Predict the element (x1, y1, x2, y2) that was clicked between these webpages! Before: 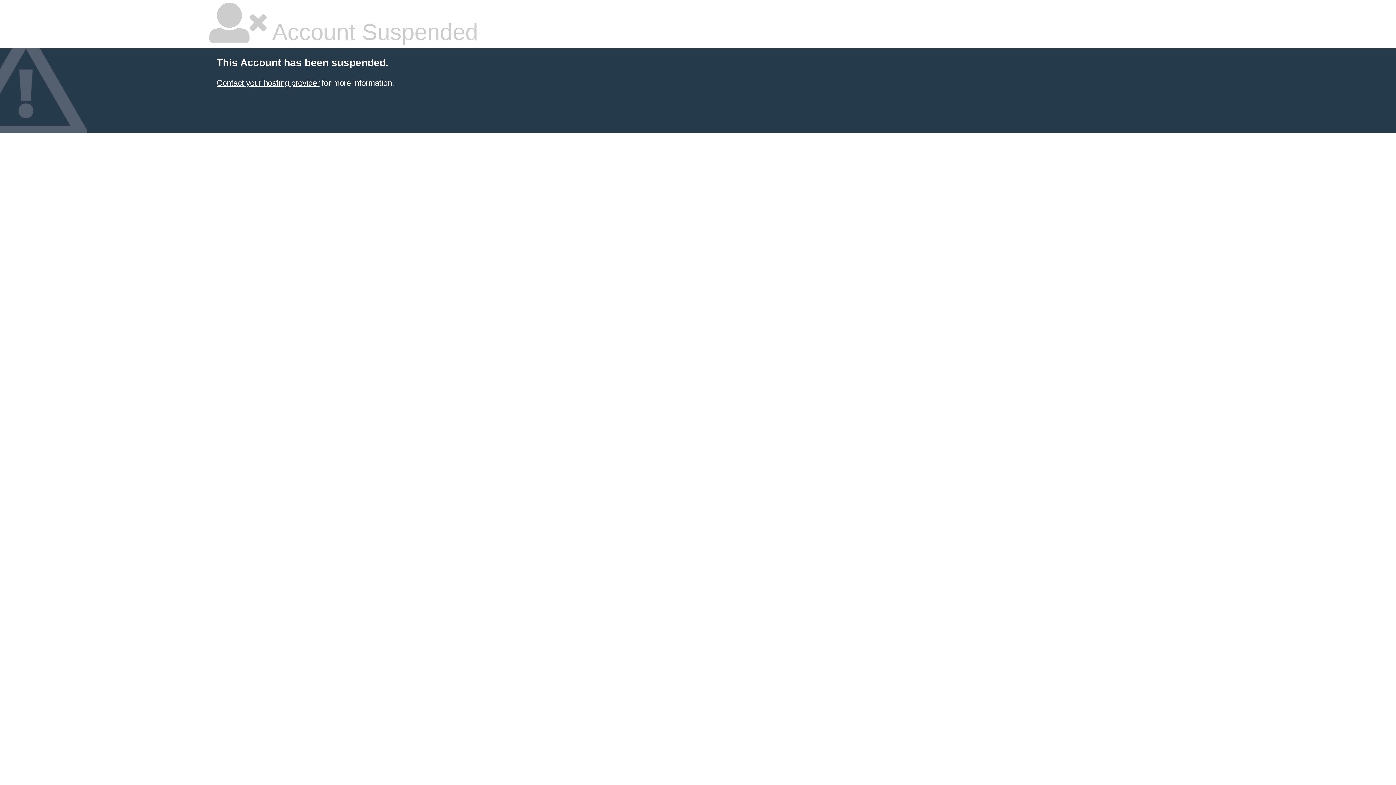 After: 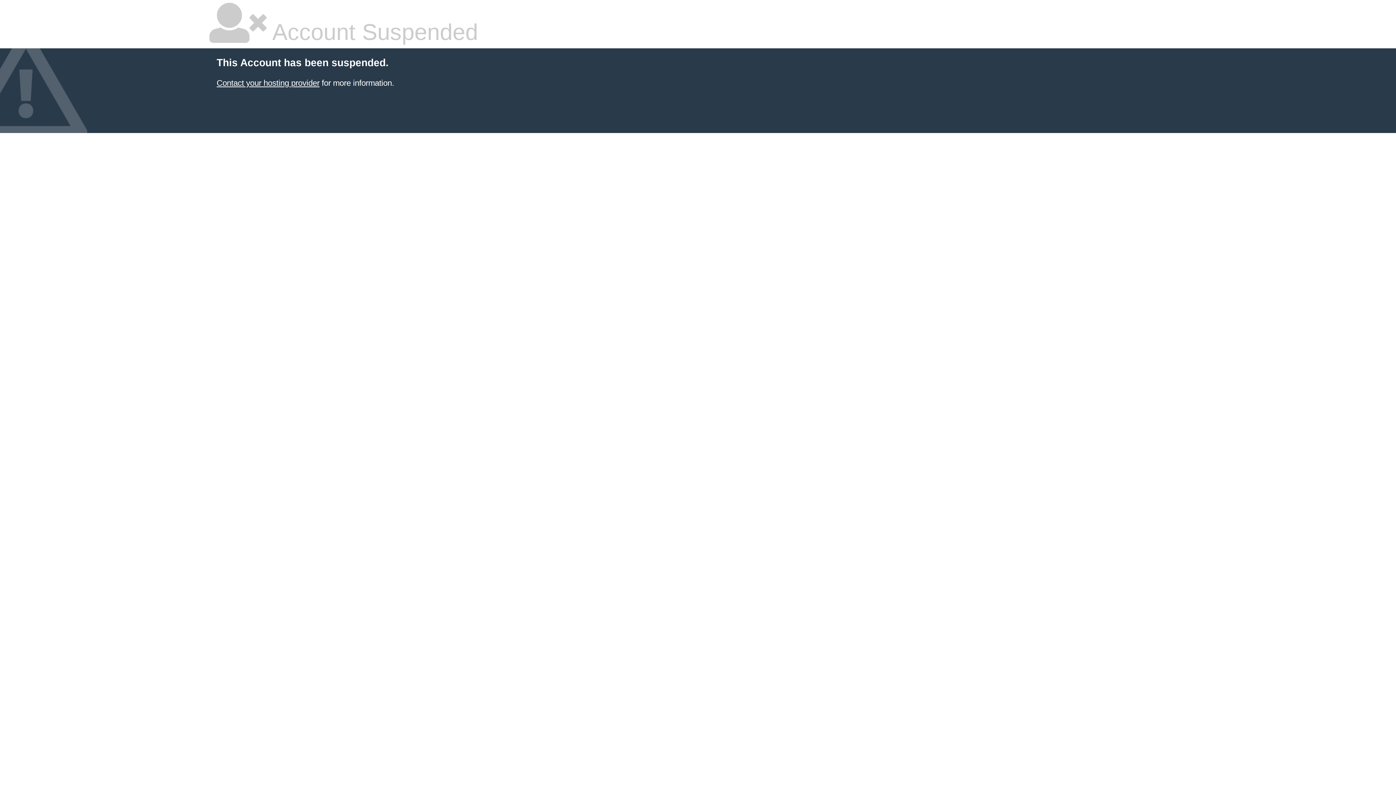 Action: bbox: (216, 78, 319, 87) label: Contact your hosting provider